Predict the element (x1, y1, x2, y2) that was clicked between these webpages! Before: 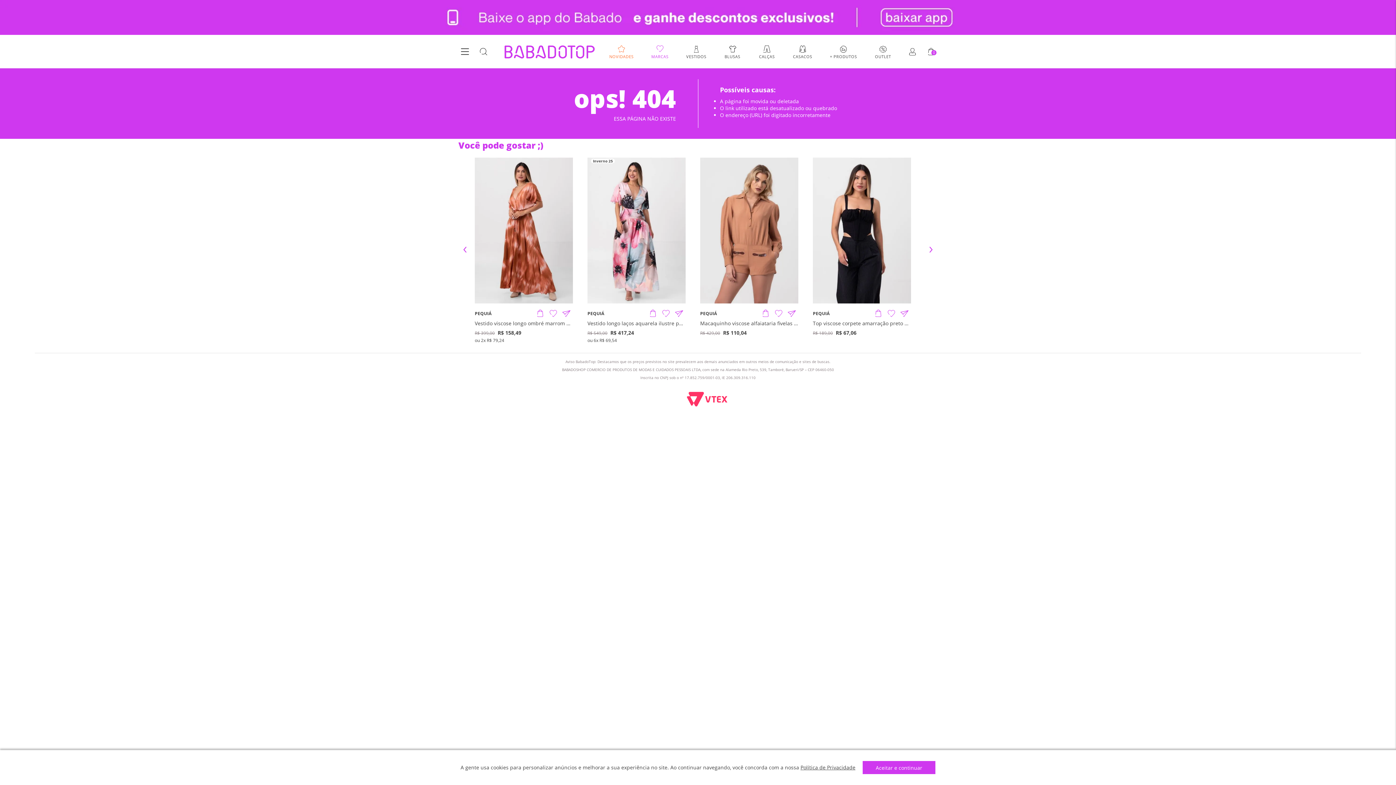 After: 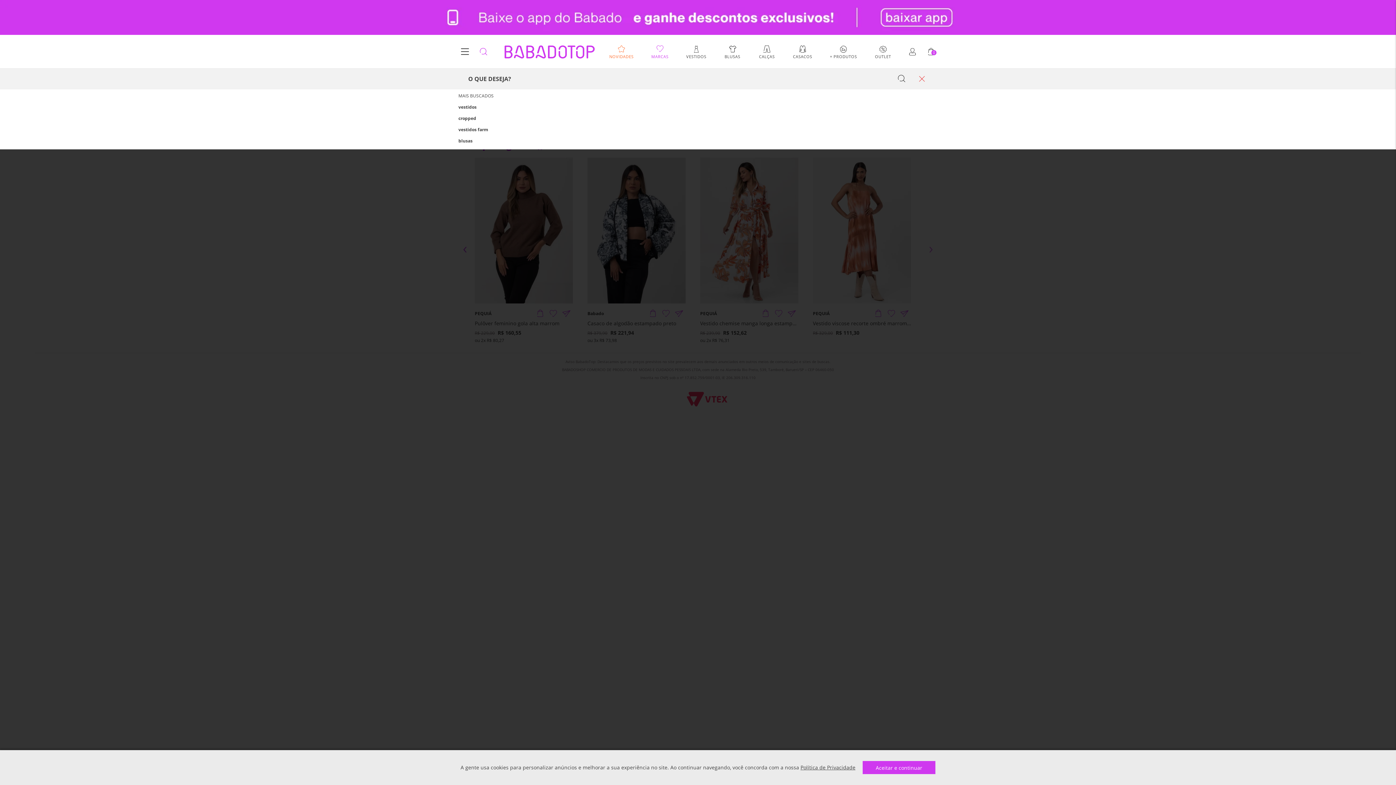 Action: bbox: (477, 45, 490, 58) label: Botão Busca